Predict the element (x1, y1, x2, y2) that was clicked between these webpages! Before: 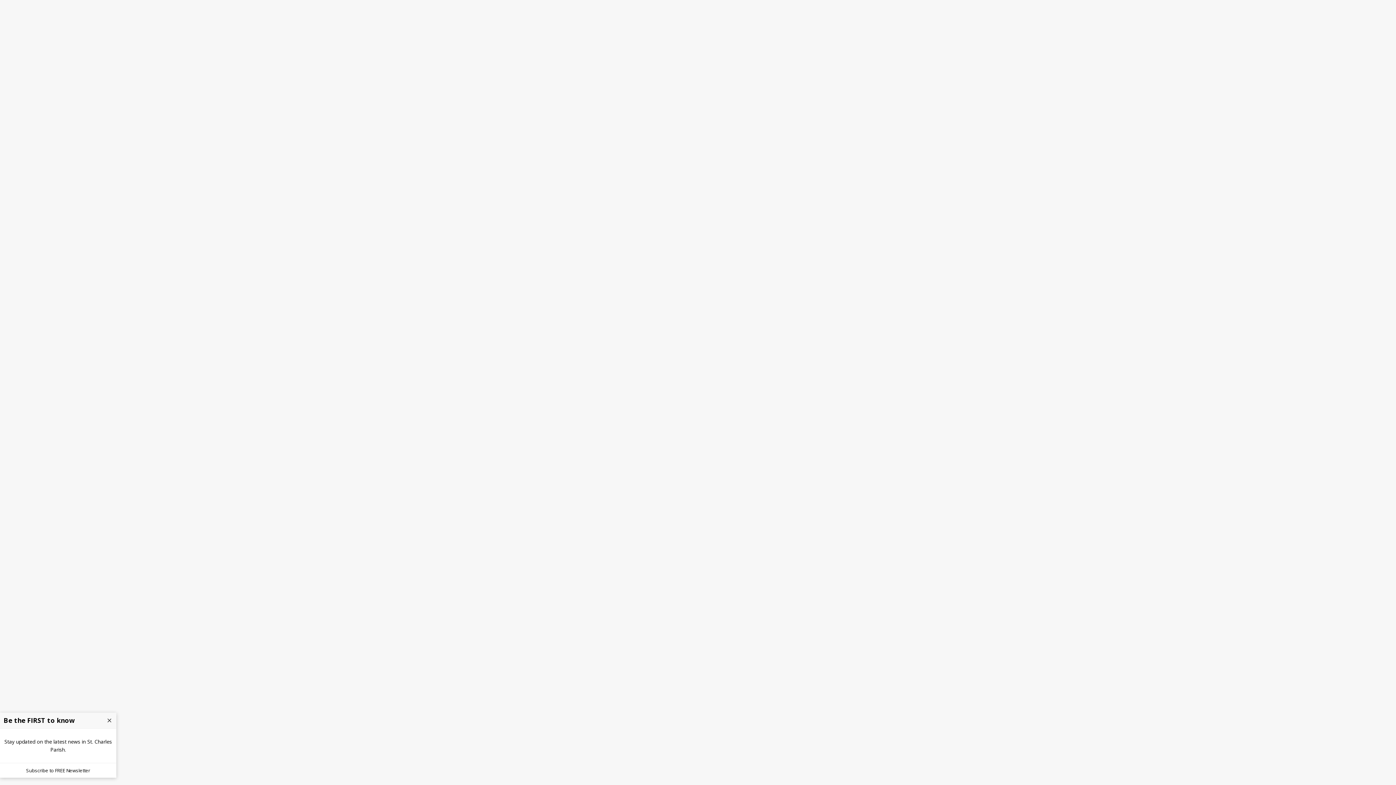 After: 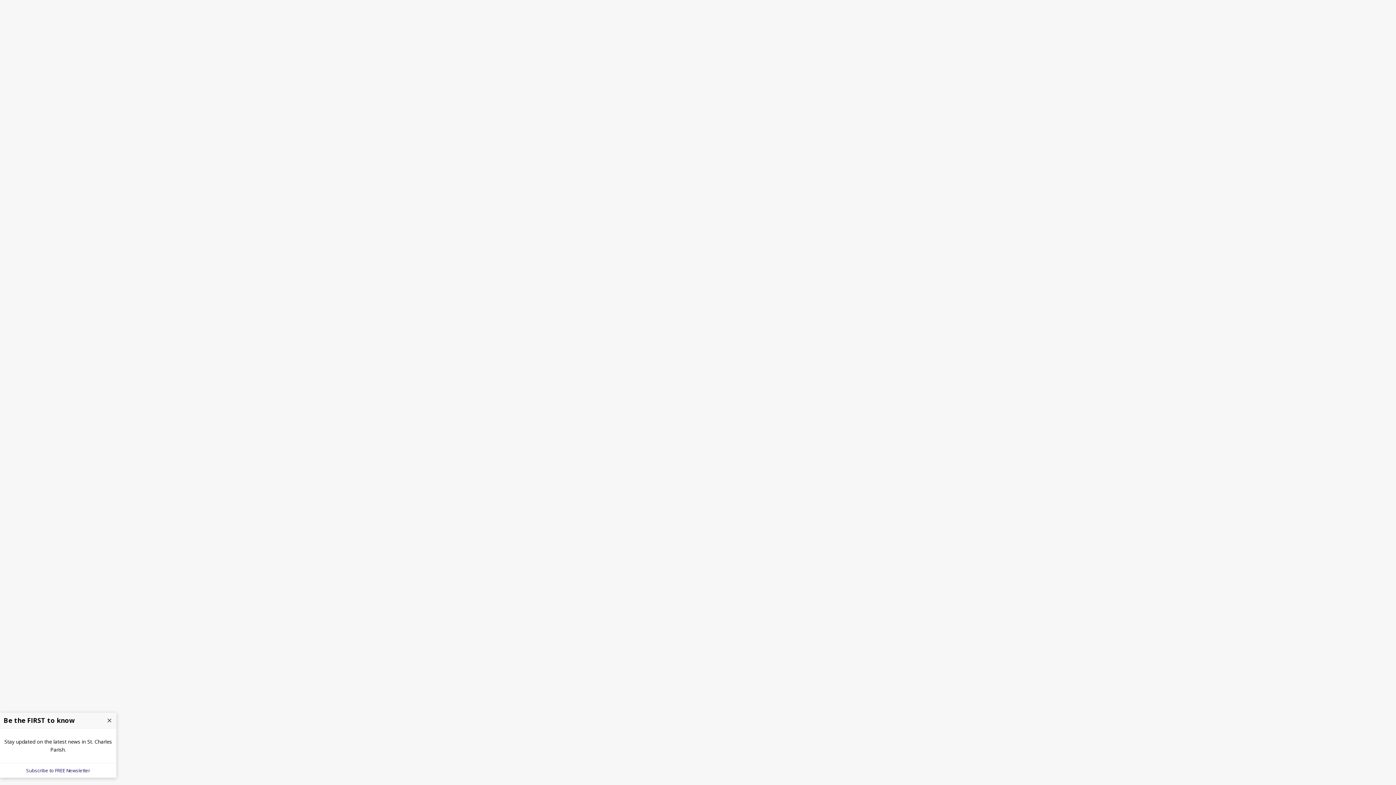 Action: label: Subscribe to FREE Newsletter bbox: (22, 763, 93, 778)